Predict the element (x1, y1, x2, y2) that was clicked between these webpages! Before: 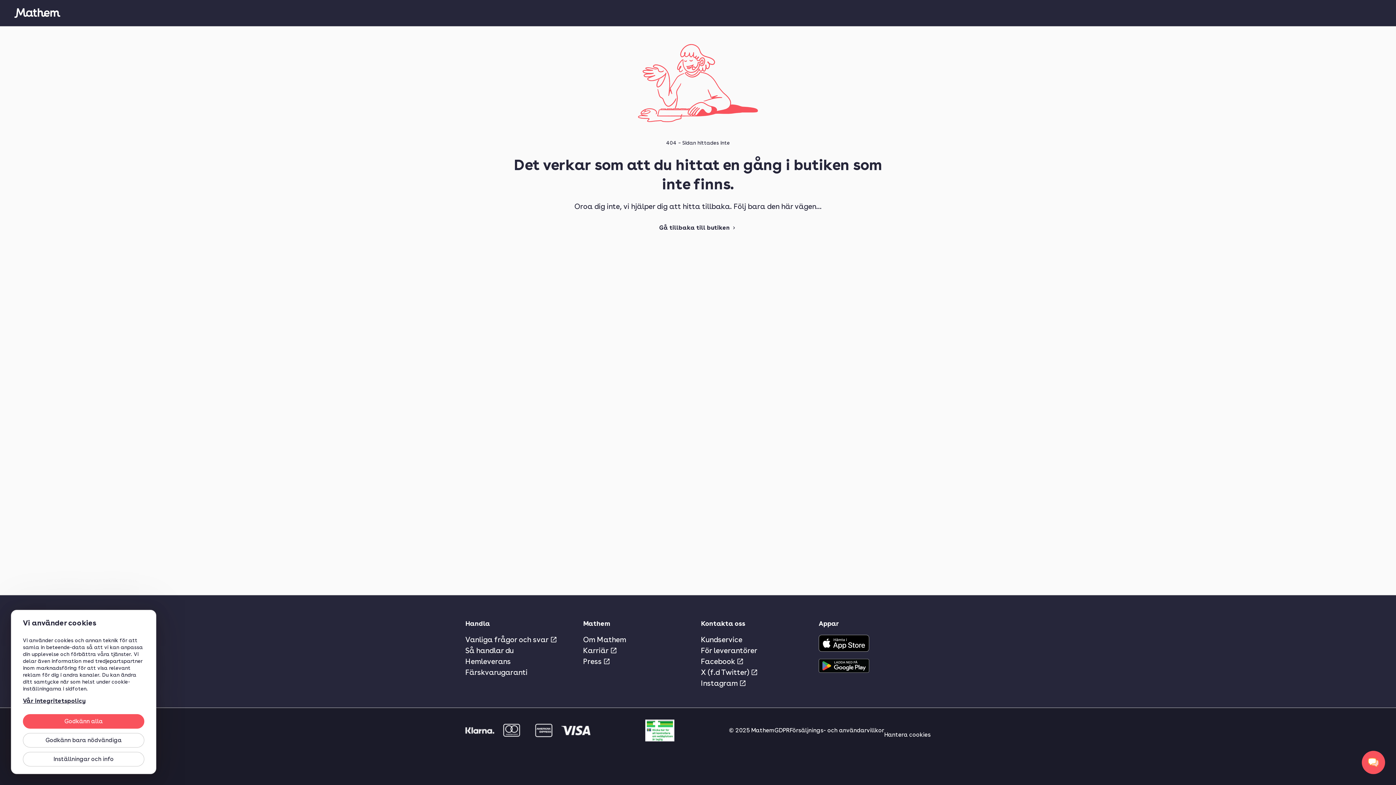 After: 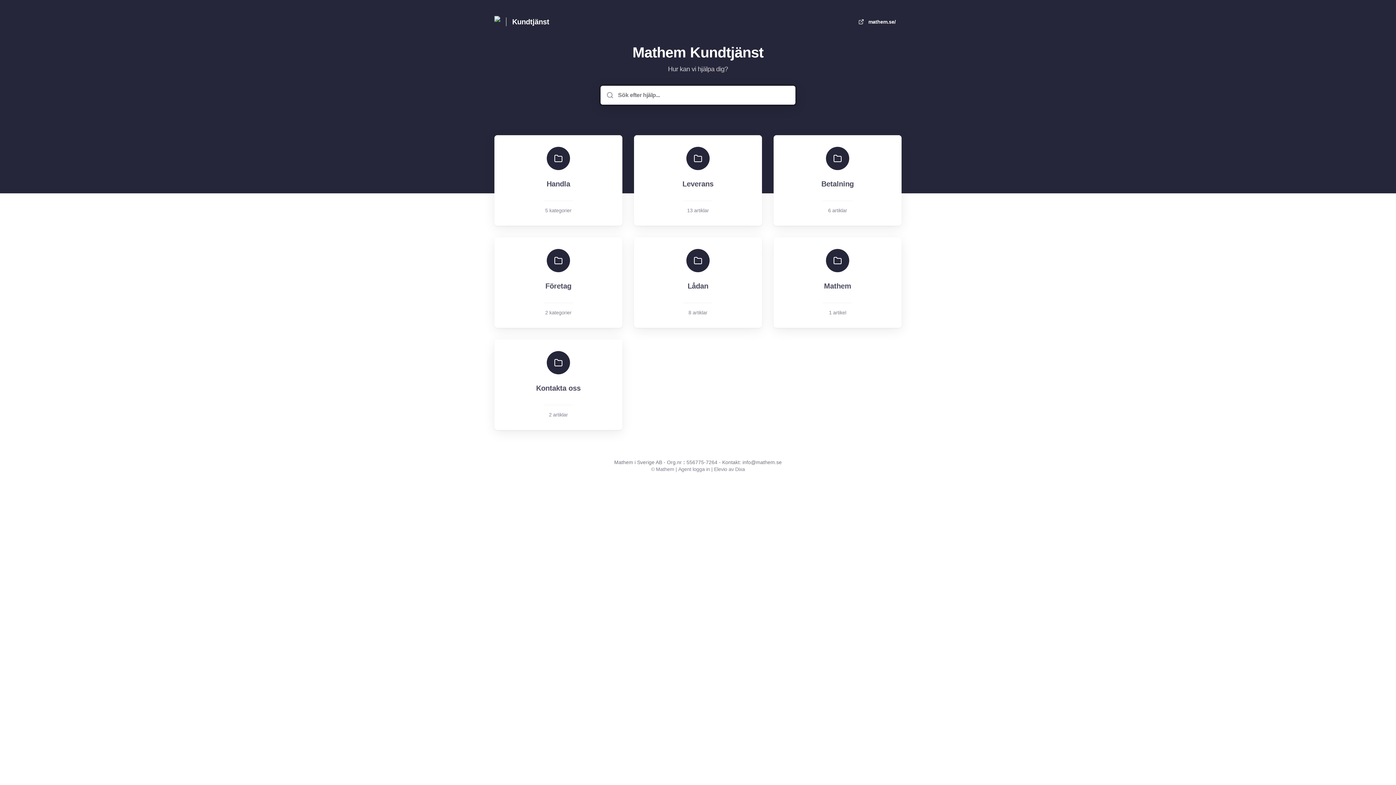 Action: label: Vanliga frågor och svar bbox: (465, 634, 557, 645)